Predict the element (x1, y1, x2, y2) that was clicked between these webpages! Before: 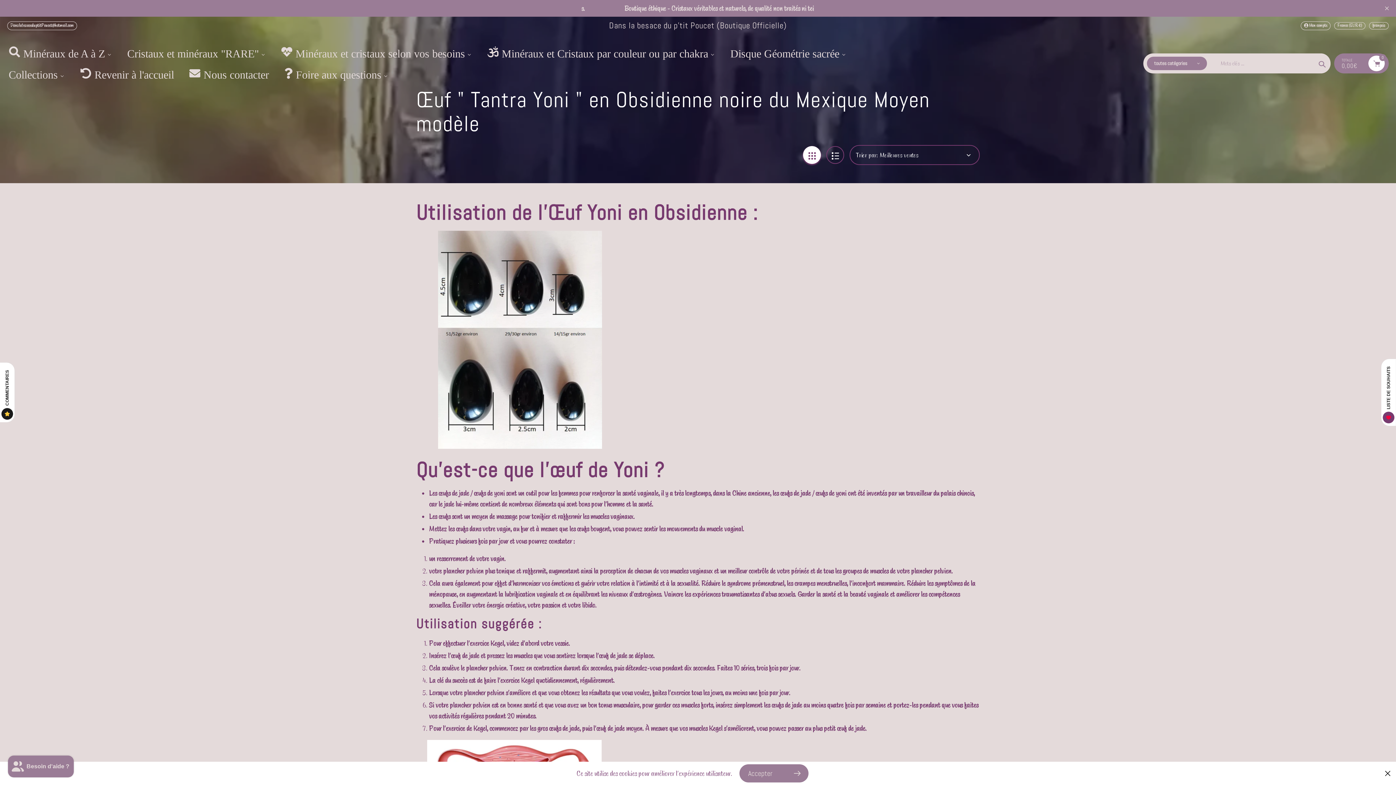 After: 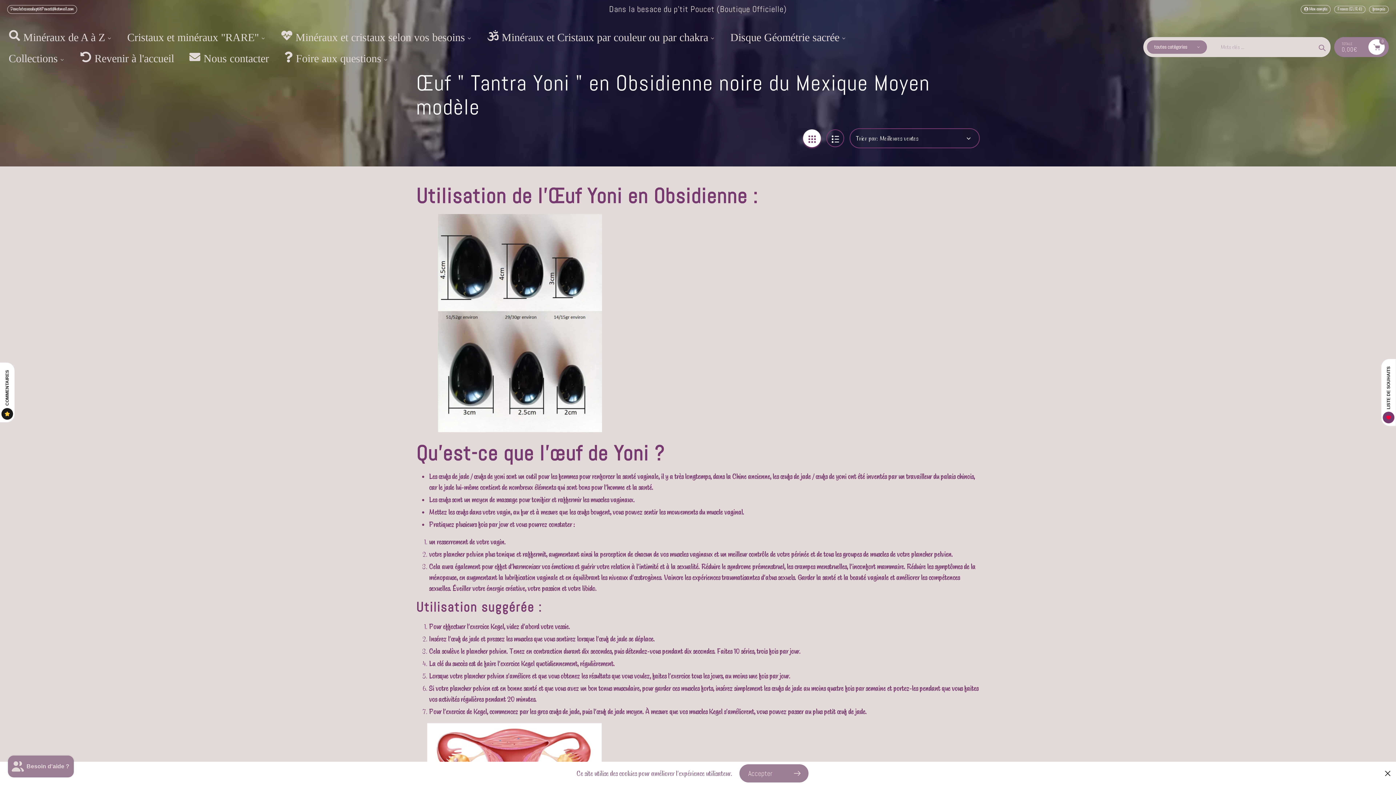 Action: bbox: (1383, 4, 1390, 12) label: Translation missing: fr.sections.header.close_announcement_bar